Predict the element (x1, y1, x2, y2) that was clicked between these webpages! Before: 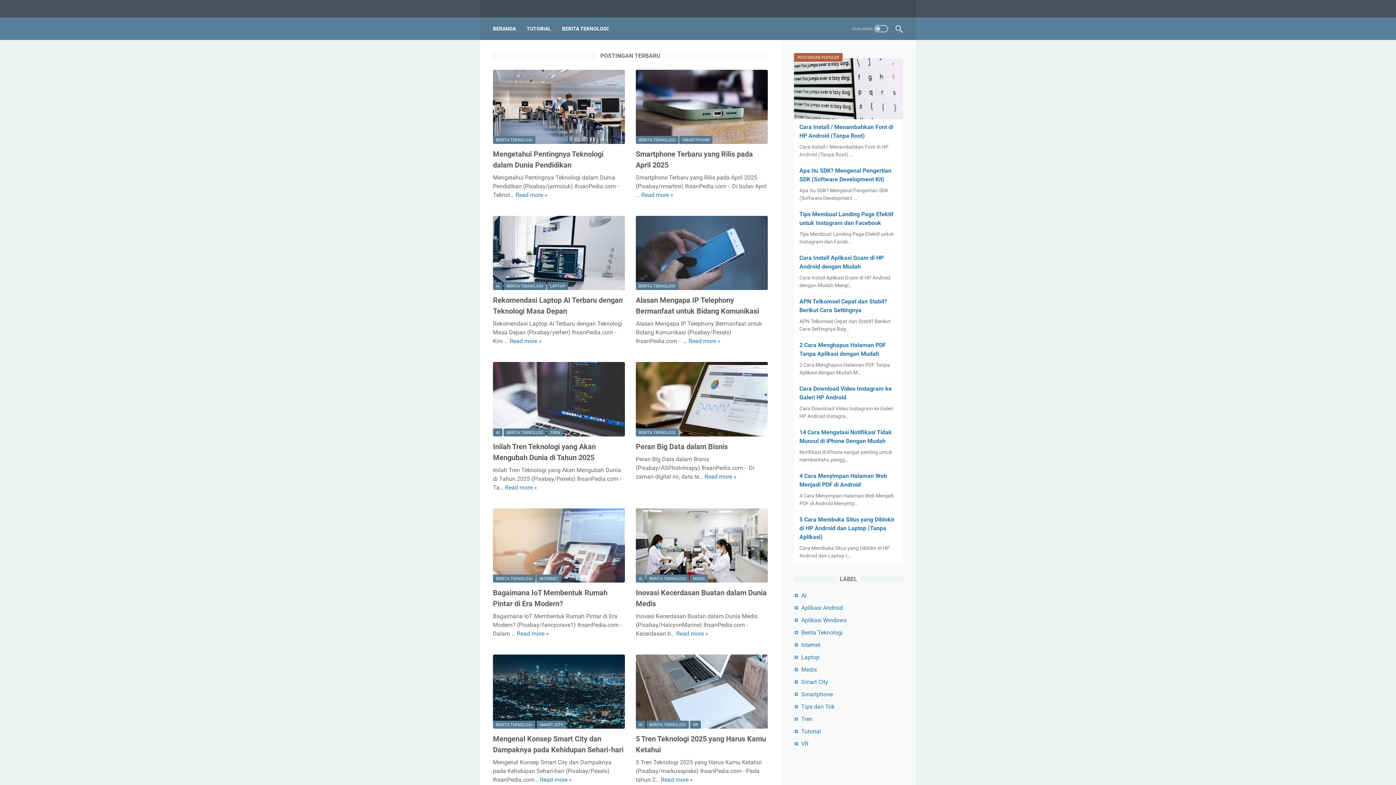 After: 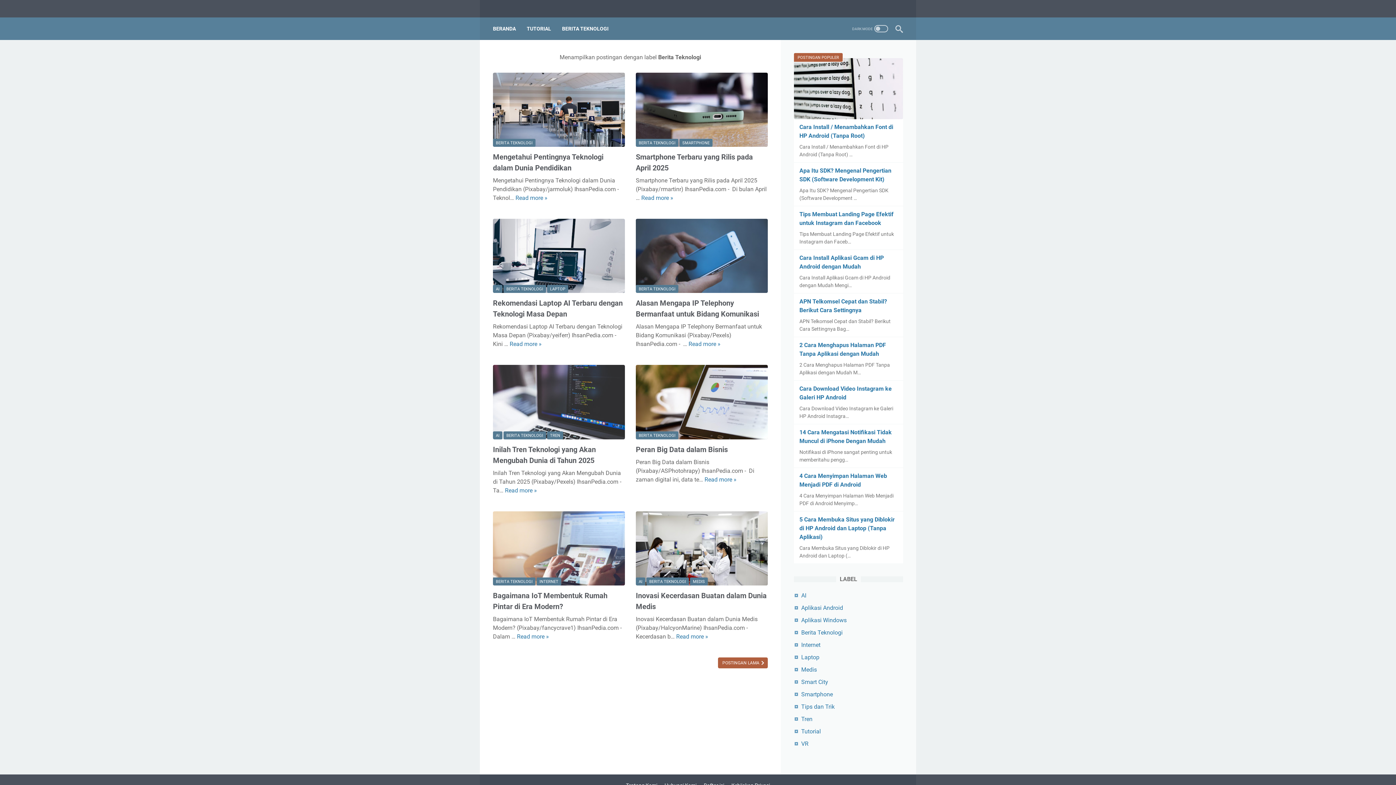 Action: label: BERITA TEKNOLOGI bbox: (503, 428, 546, 436)